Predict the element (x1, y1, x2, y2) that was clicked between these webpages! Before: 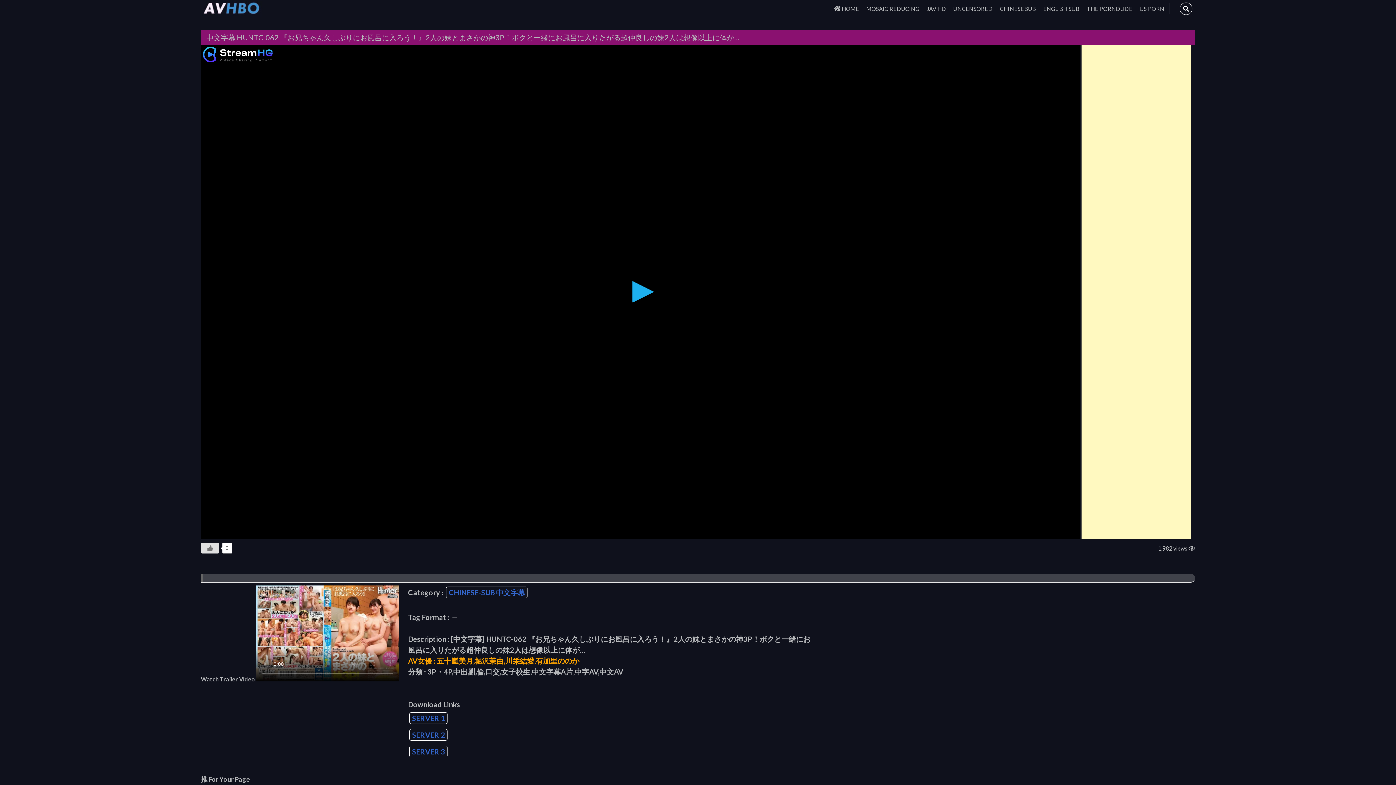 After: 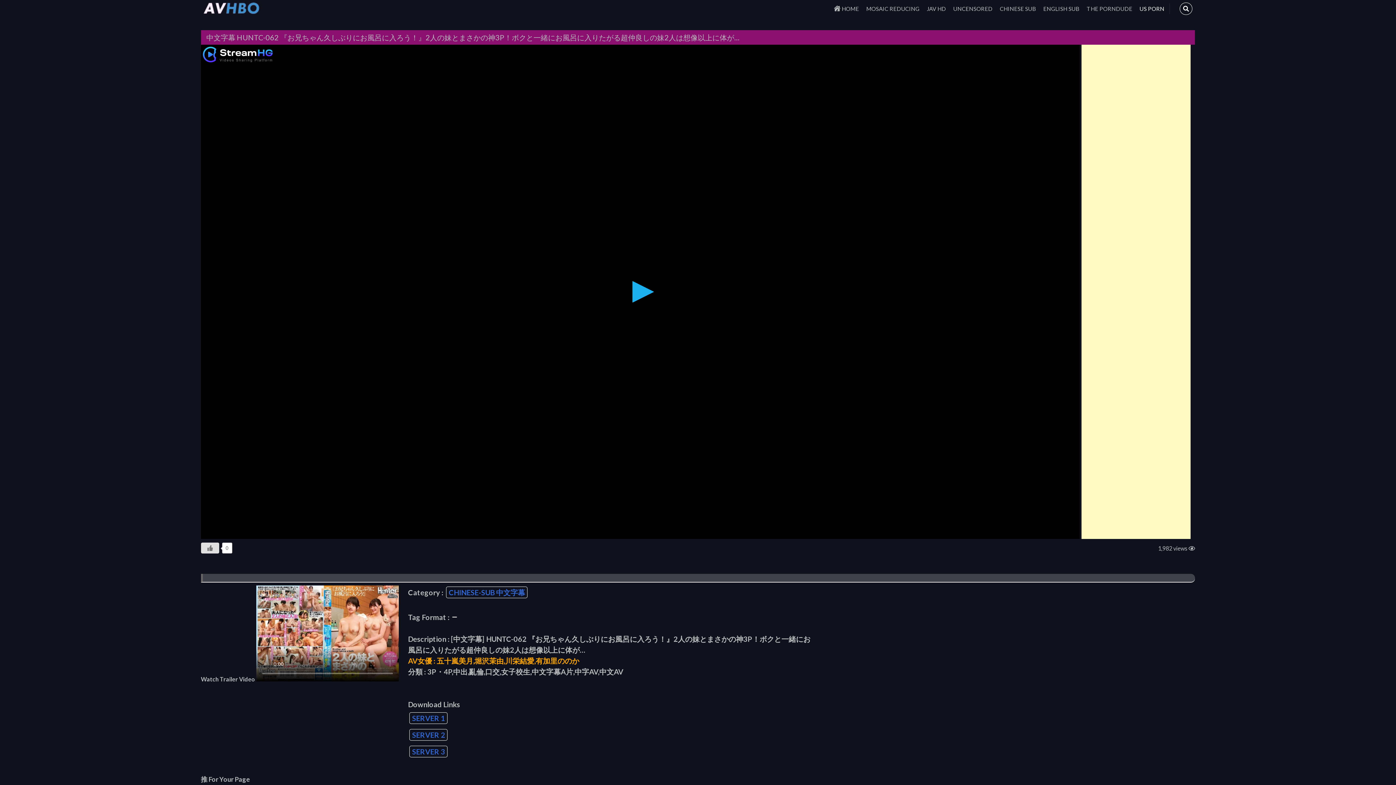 Action: label: US PORN bbox: (1139, 2, 1164, 15)